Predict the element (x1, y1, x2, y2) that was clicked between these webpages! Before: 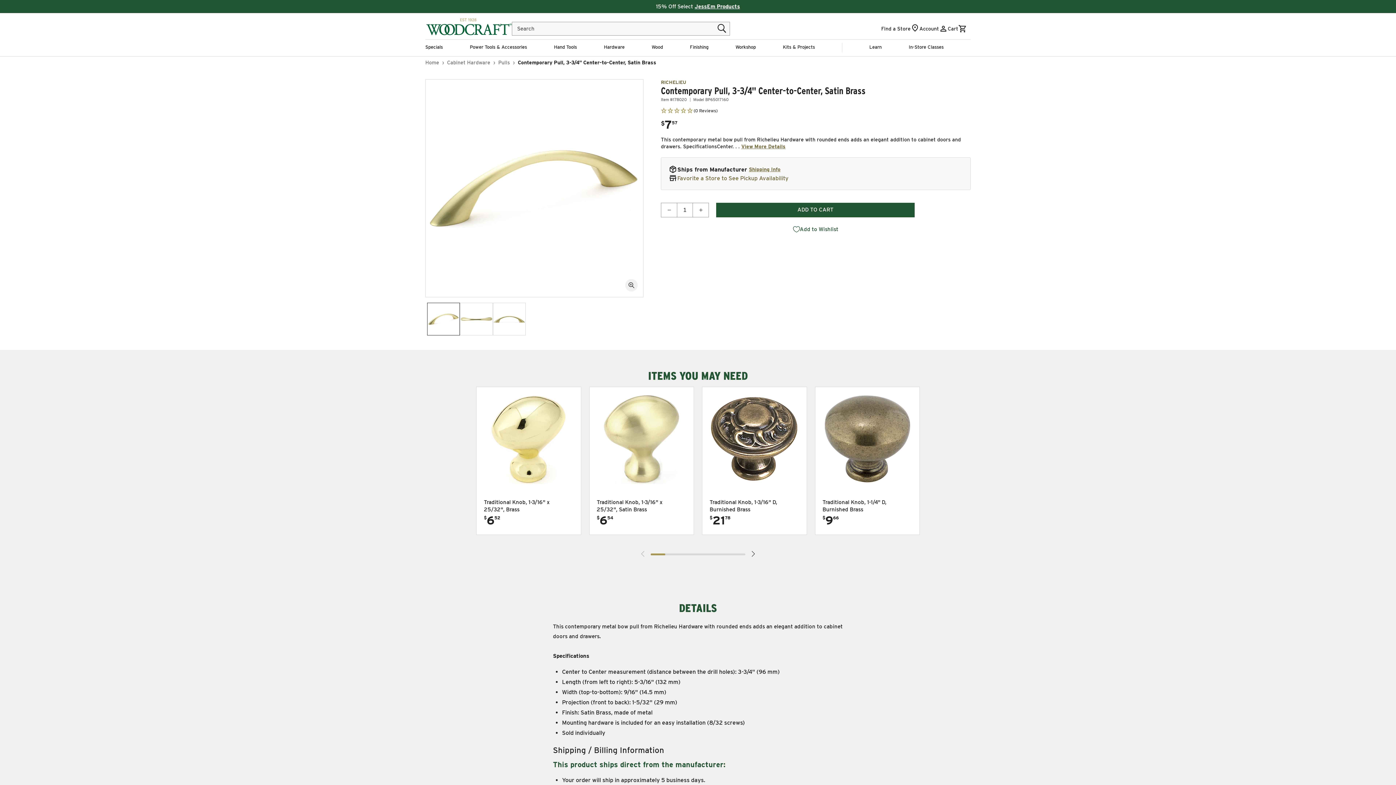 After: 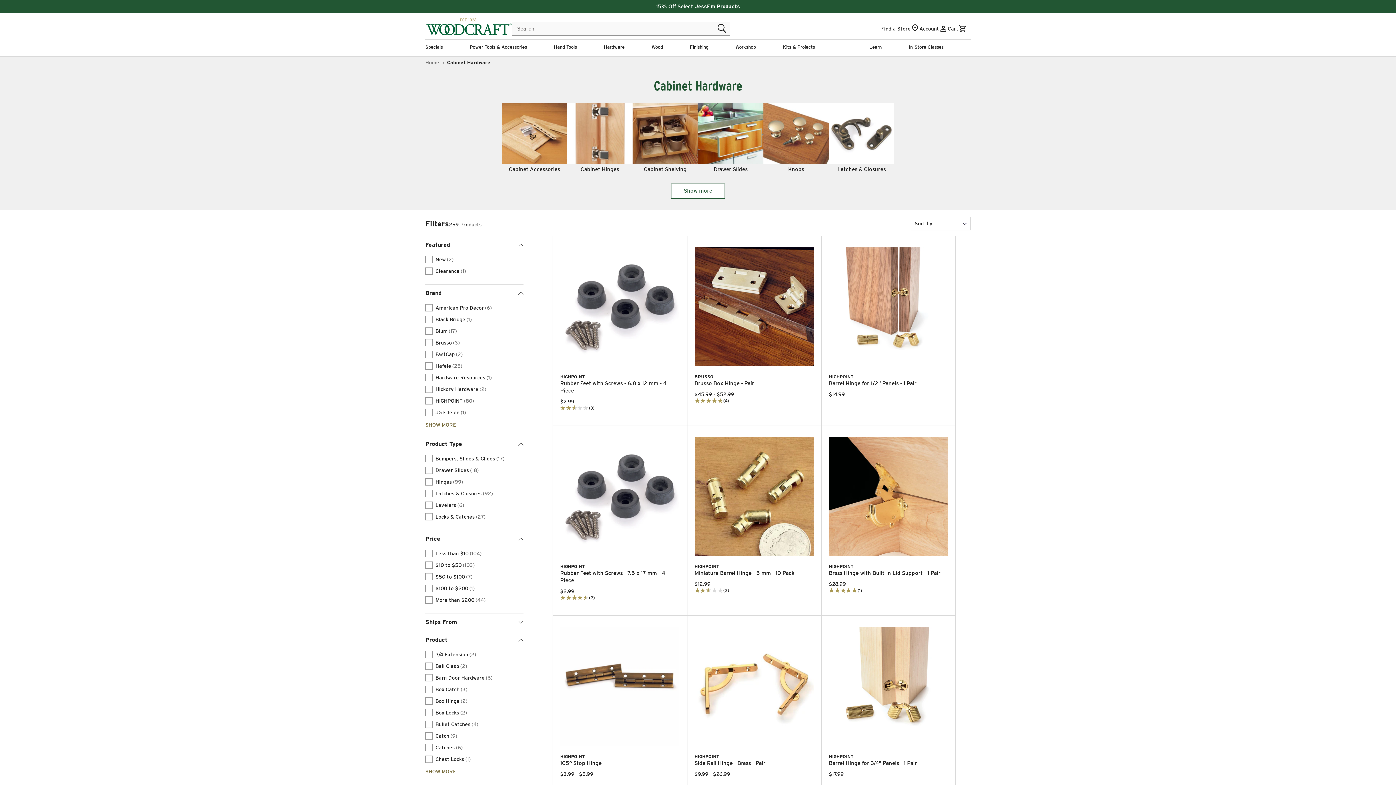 Action: bbox: (447, 59, 490, 65) label: Cabinet Hardware